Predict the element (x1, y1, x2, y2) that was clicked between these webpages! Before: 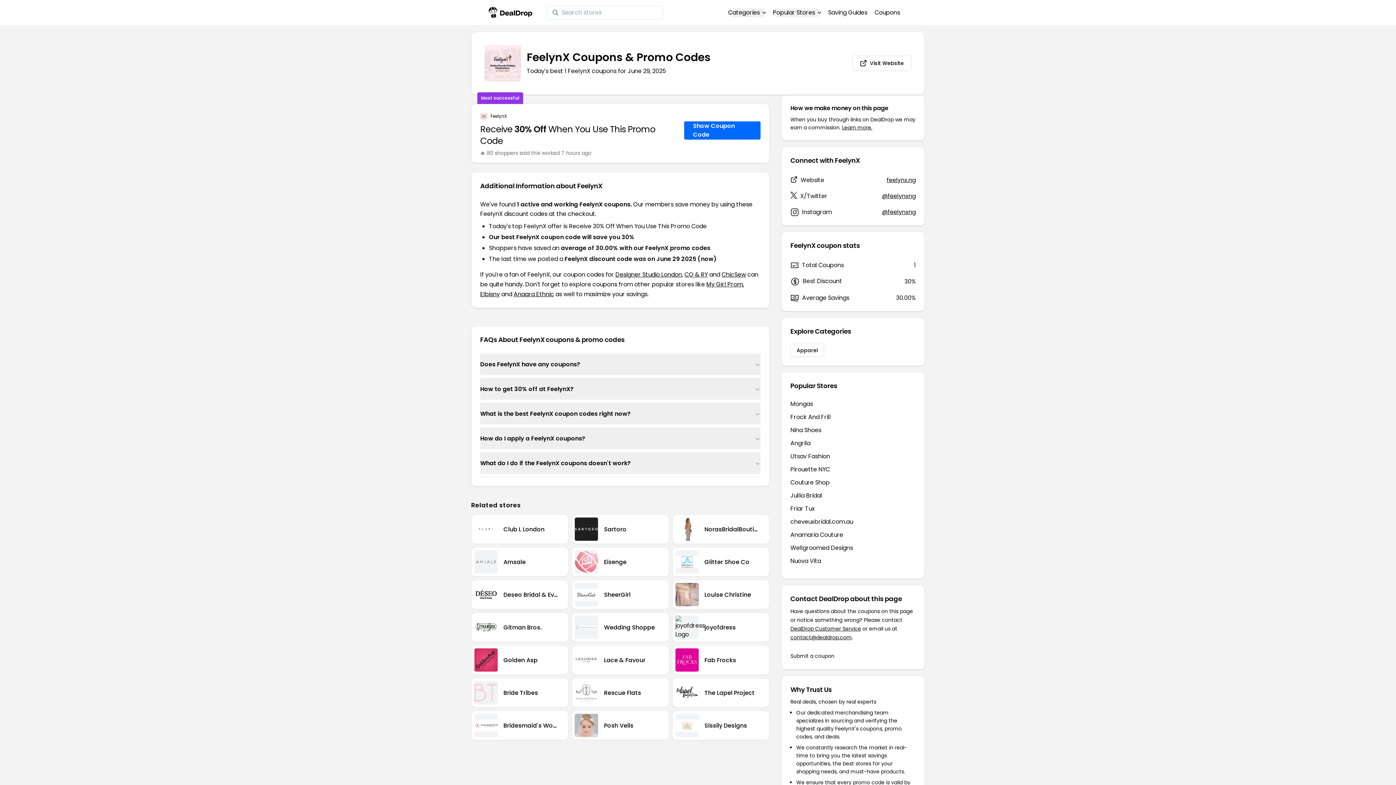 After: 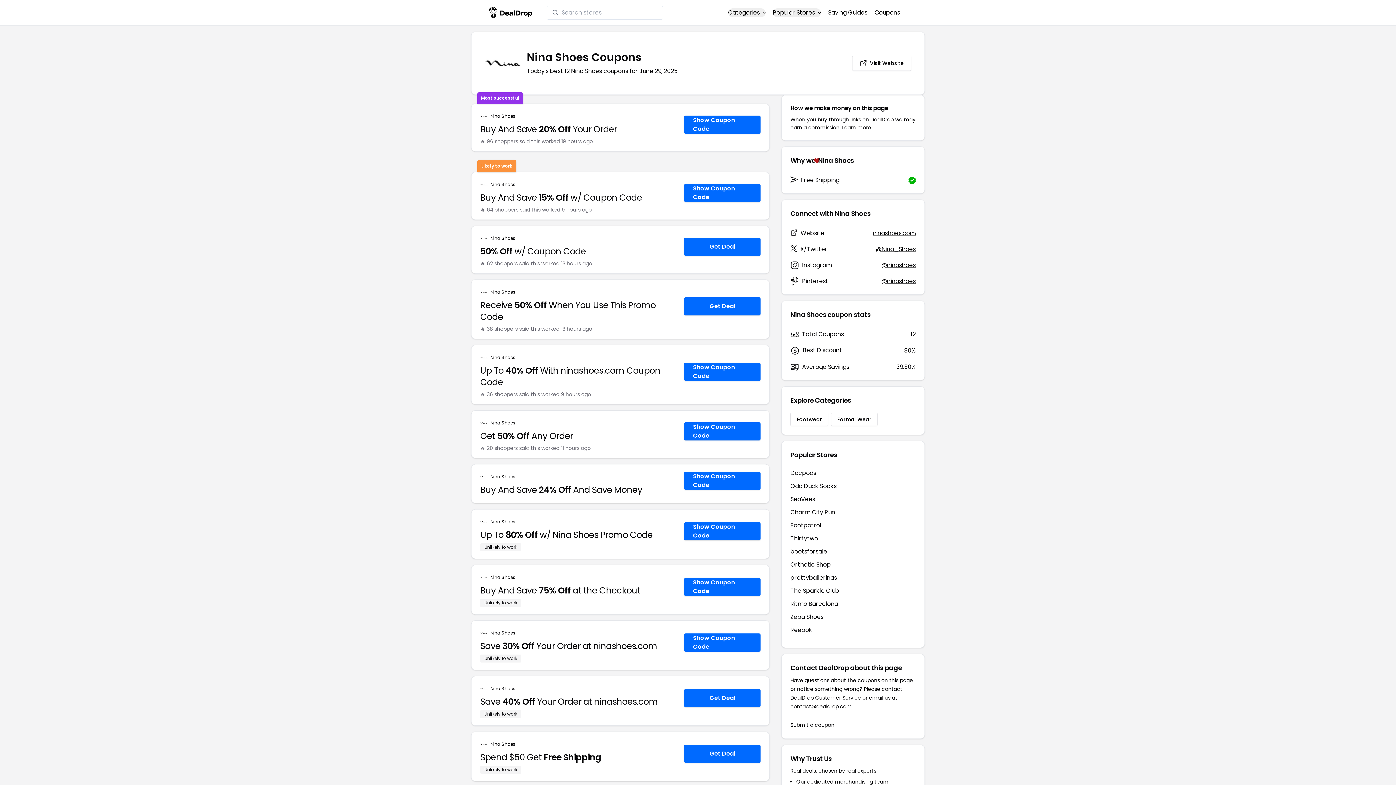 Action: bbox: (790, 426, 821, 434) label: Nina Shoes